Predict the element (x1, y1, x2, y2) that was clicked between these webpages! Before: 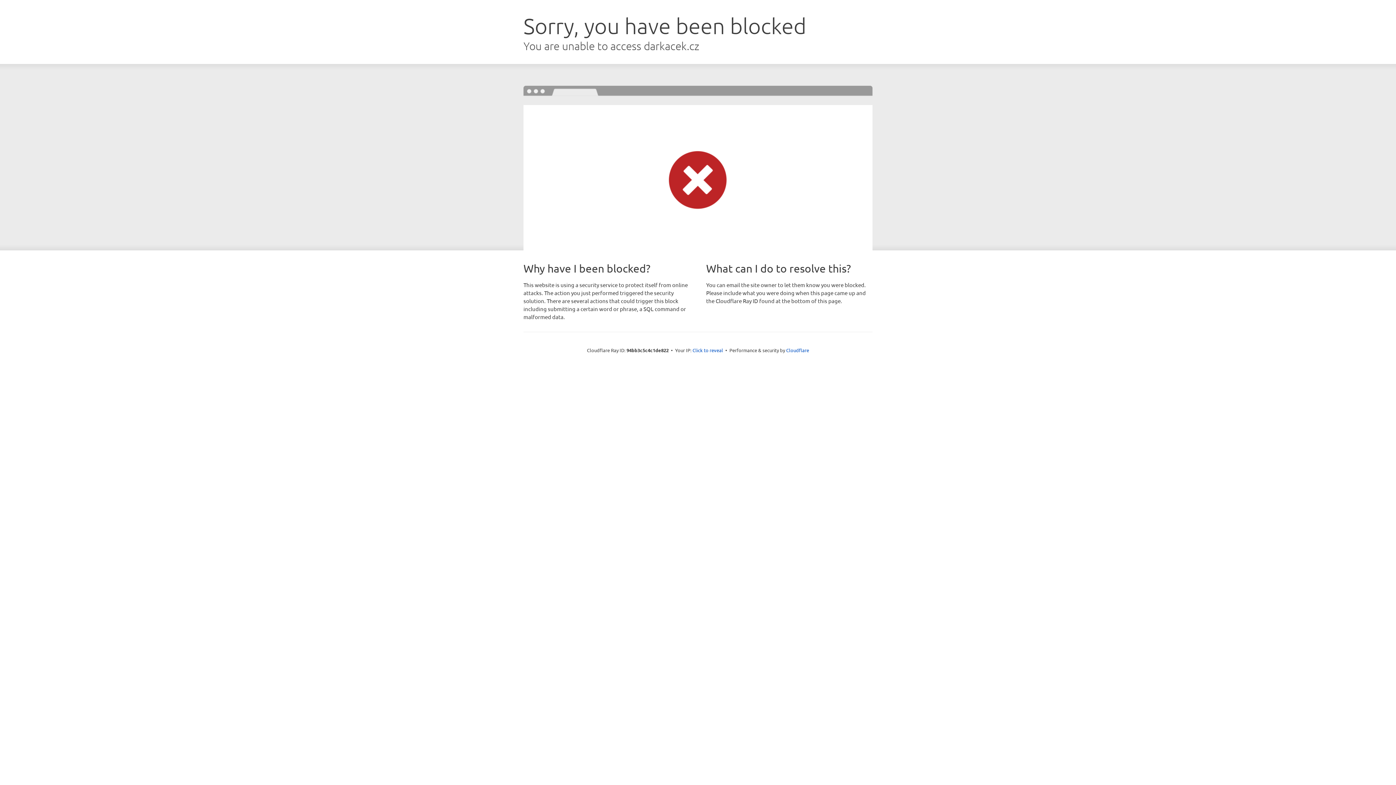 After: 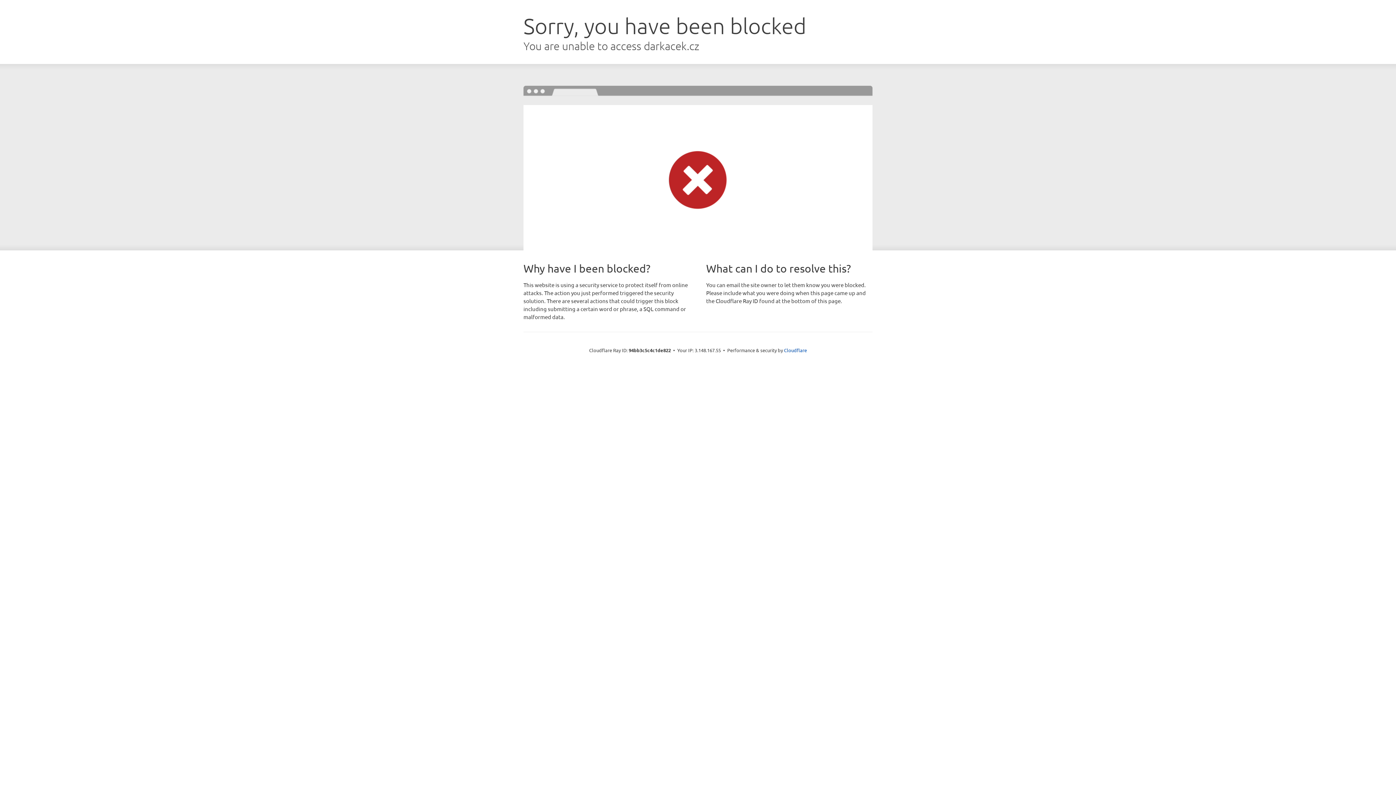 Action: bbox: (692, 346, 723, 353) label: Click to reveal